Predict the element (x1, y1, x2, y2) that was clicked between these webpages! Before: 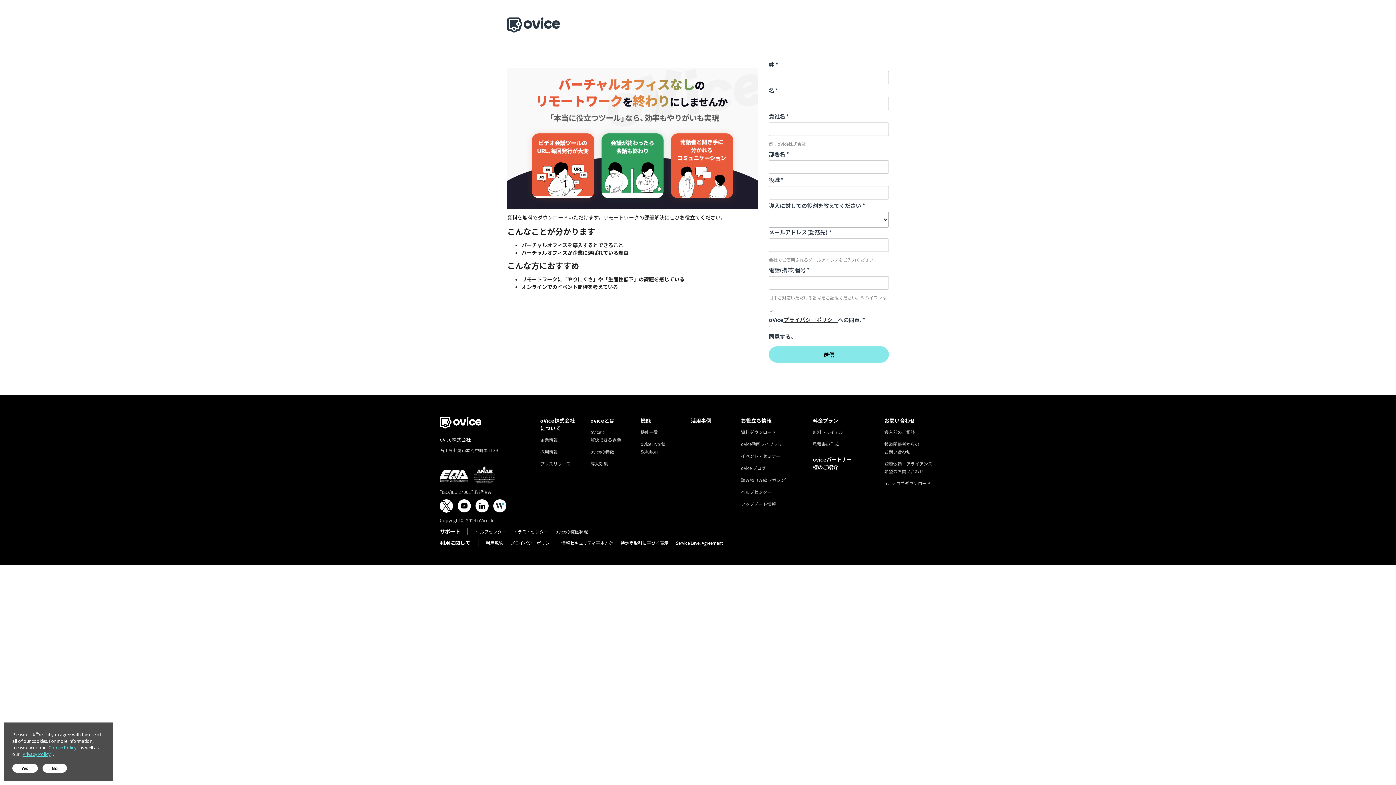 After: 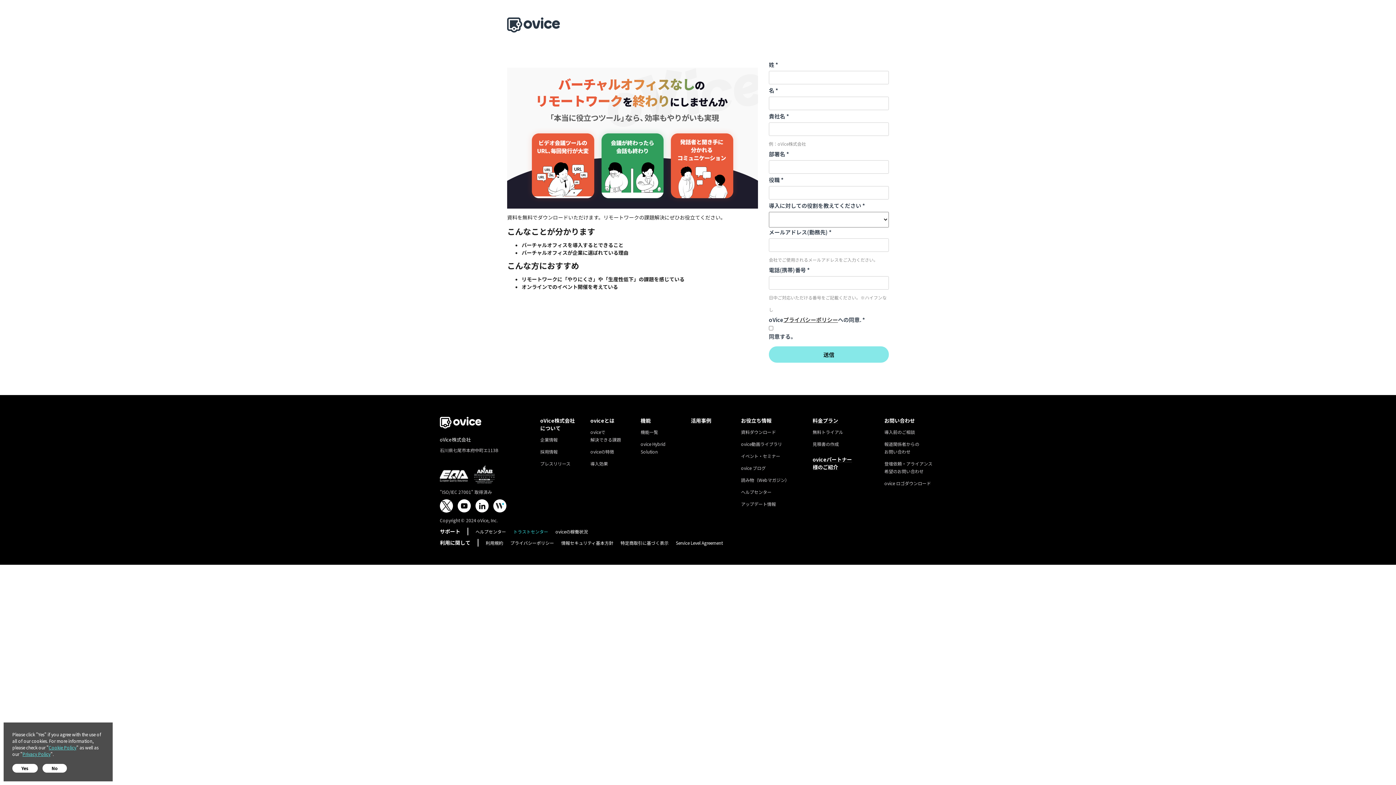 Action: label: トラストセンター bbox: (513, 527, 548, 535)